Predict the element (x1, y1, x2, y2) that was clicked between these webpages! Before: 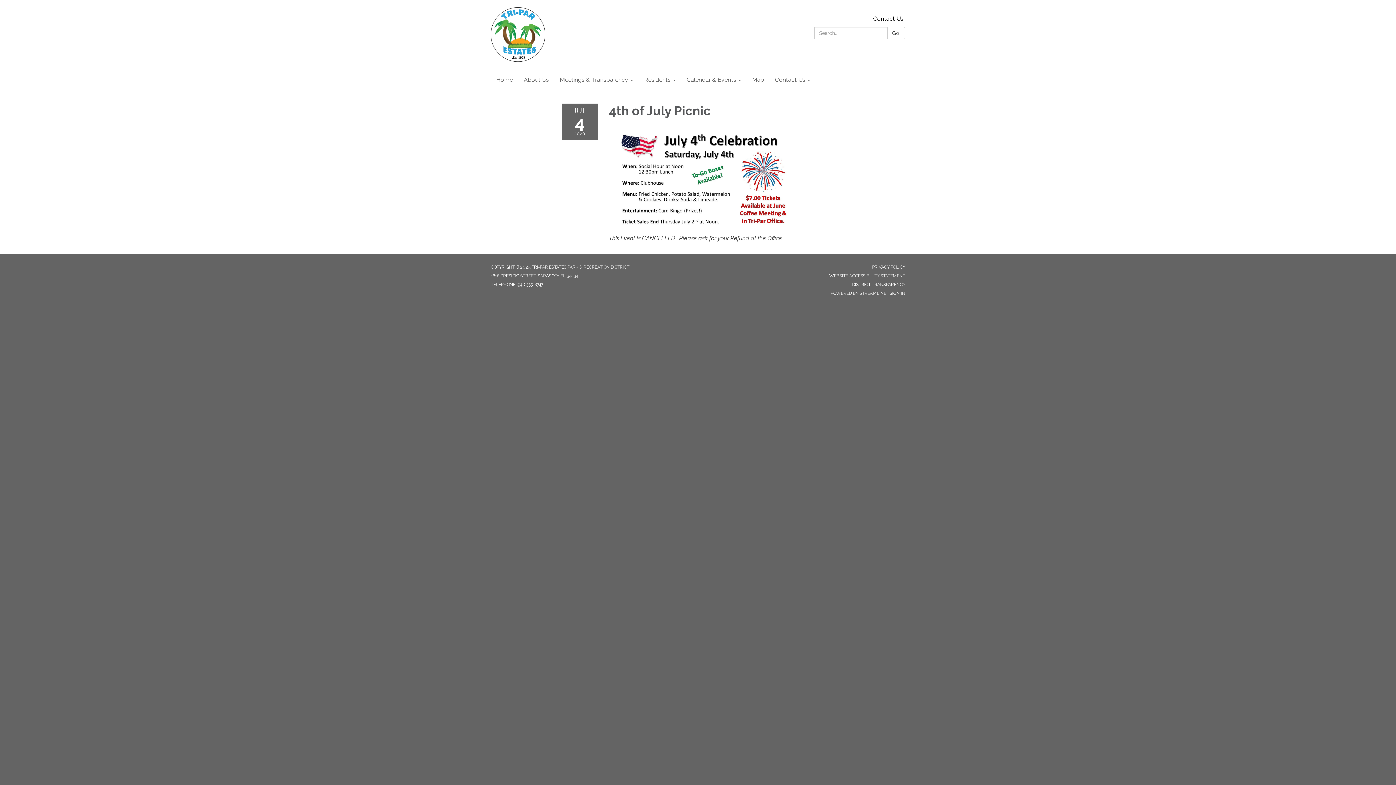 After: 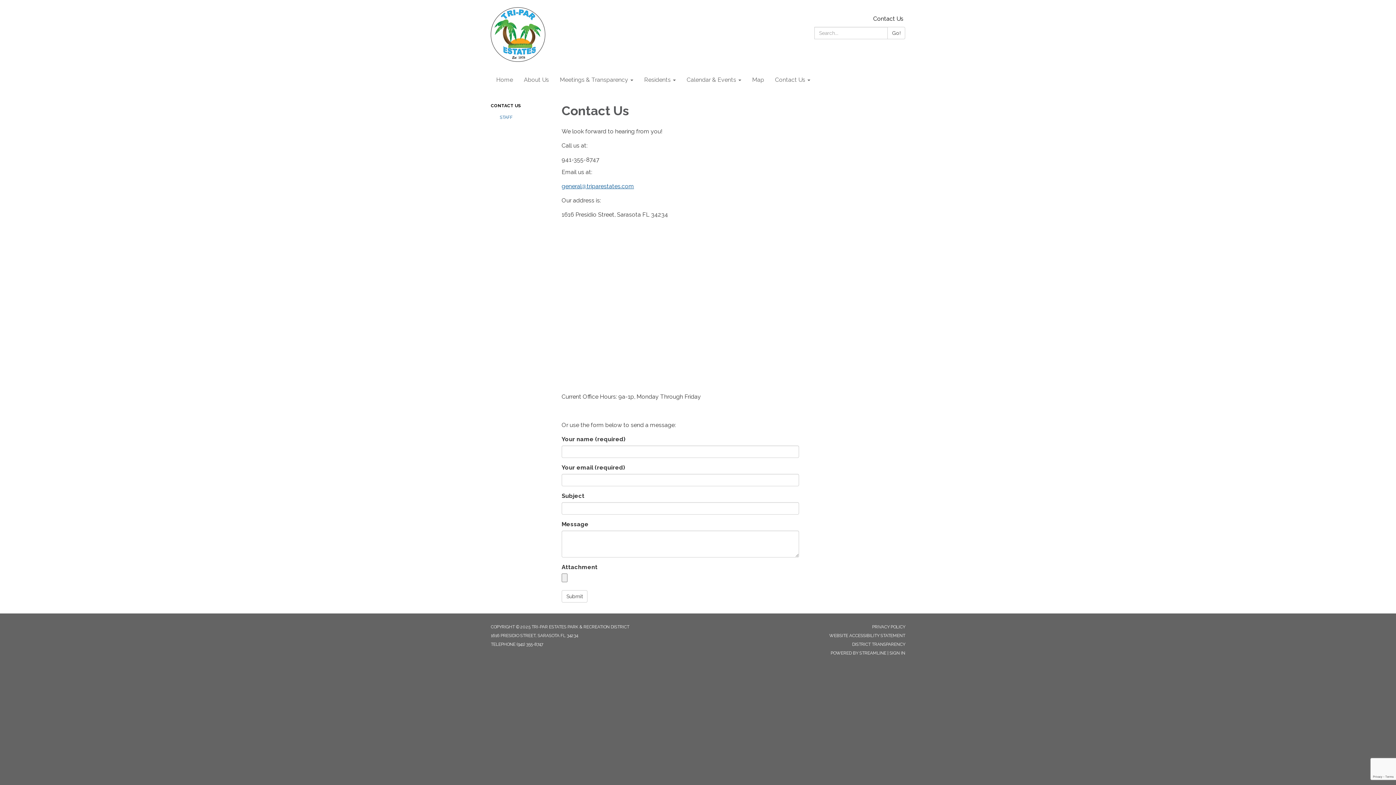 Action: bbox: (769, 70, 816, 89) label: Contact Us